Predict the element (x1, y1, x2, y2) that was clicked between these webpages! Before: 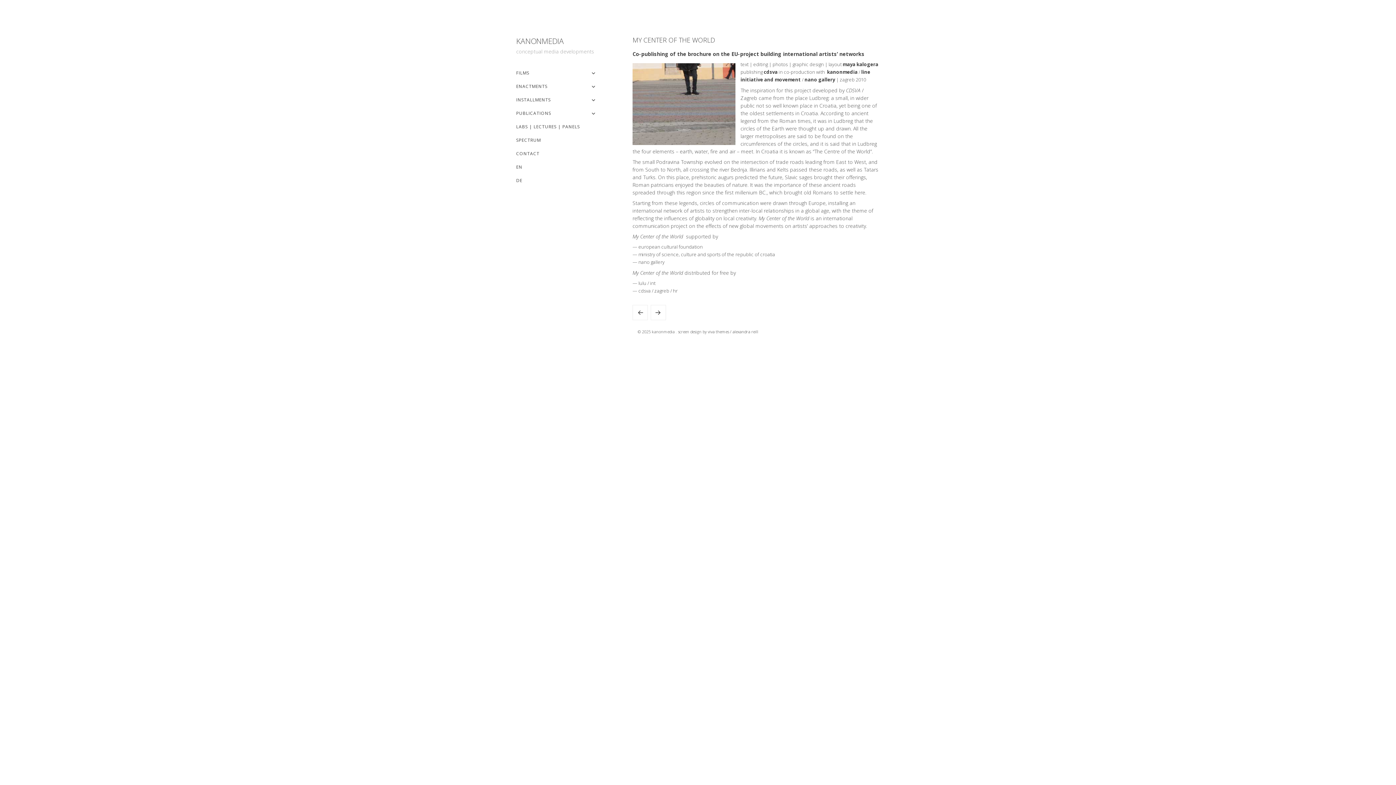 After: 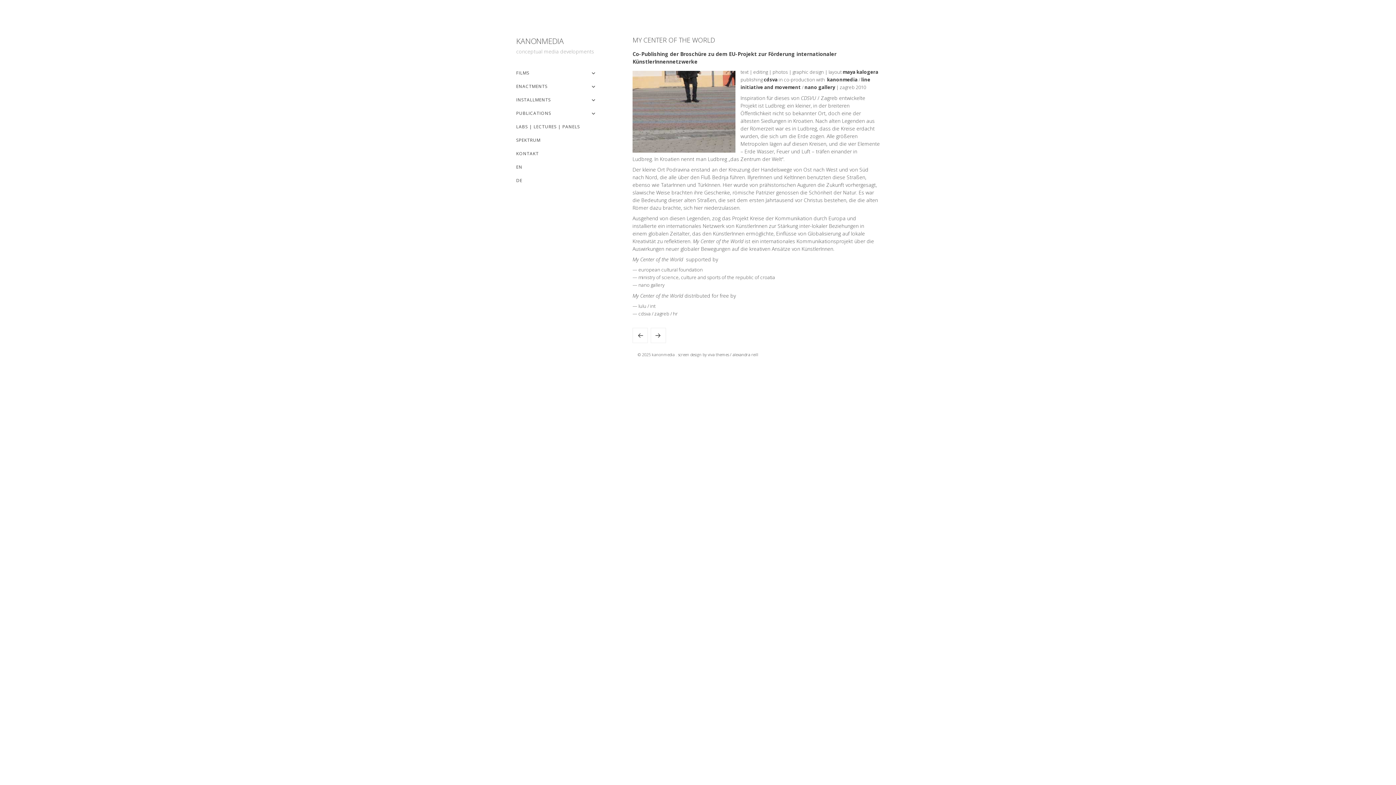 Action: label: DE bbox: (516, 173, 600, 187)